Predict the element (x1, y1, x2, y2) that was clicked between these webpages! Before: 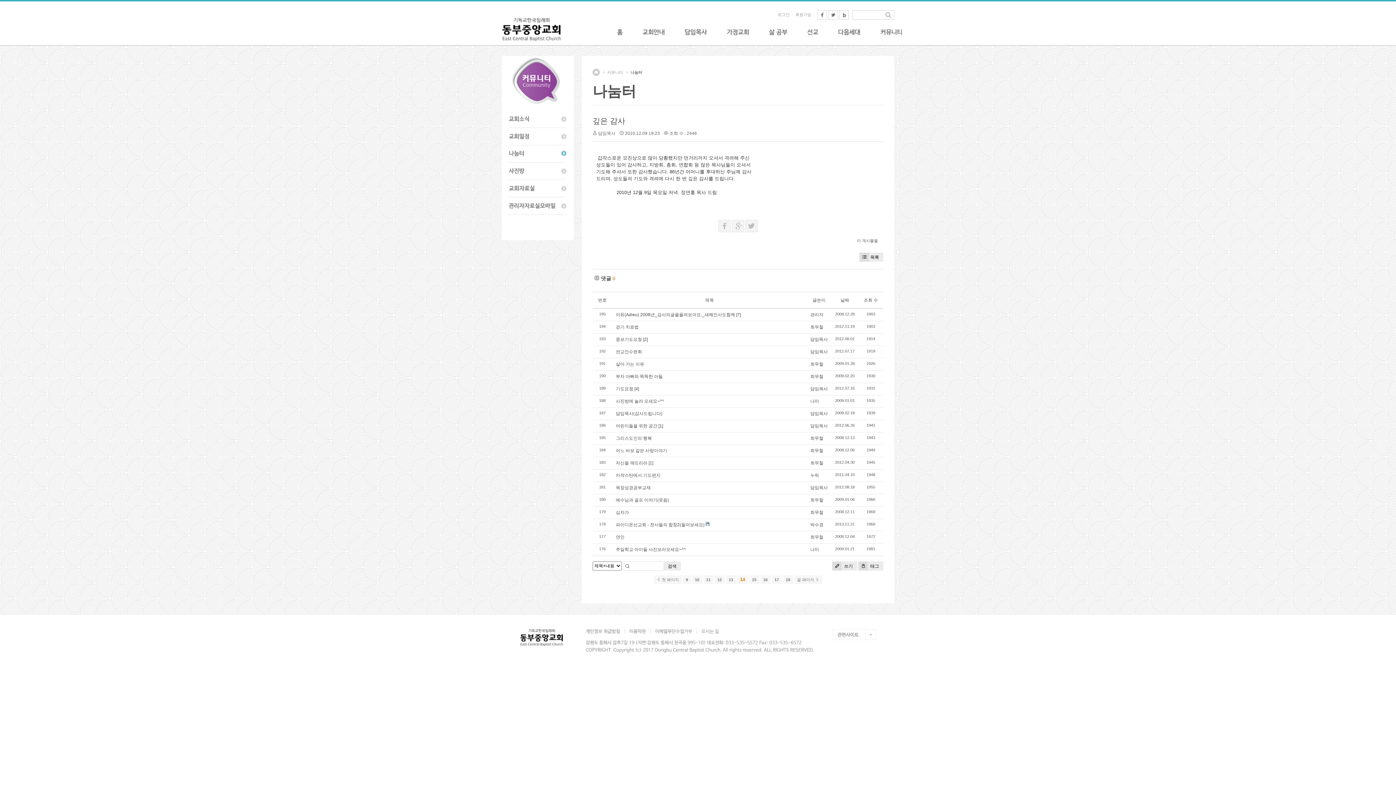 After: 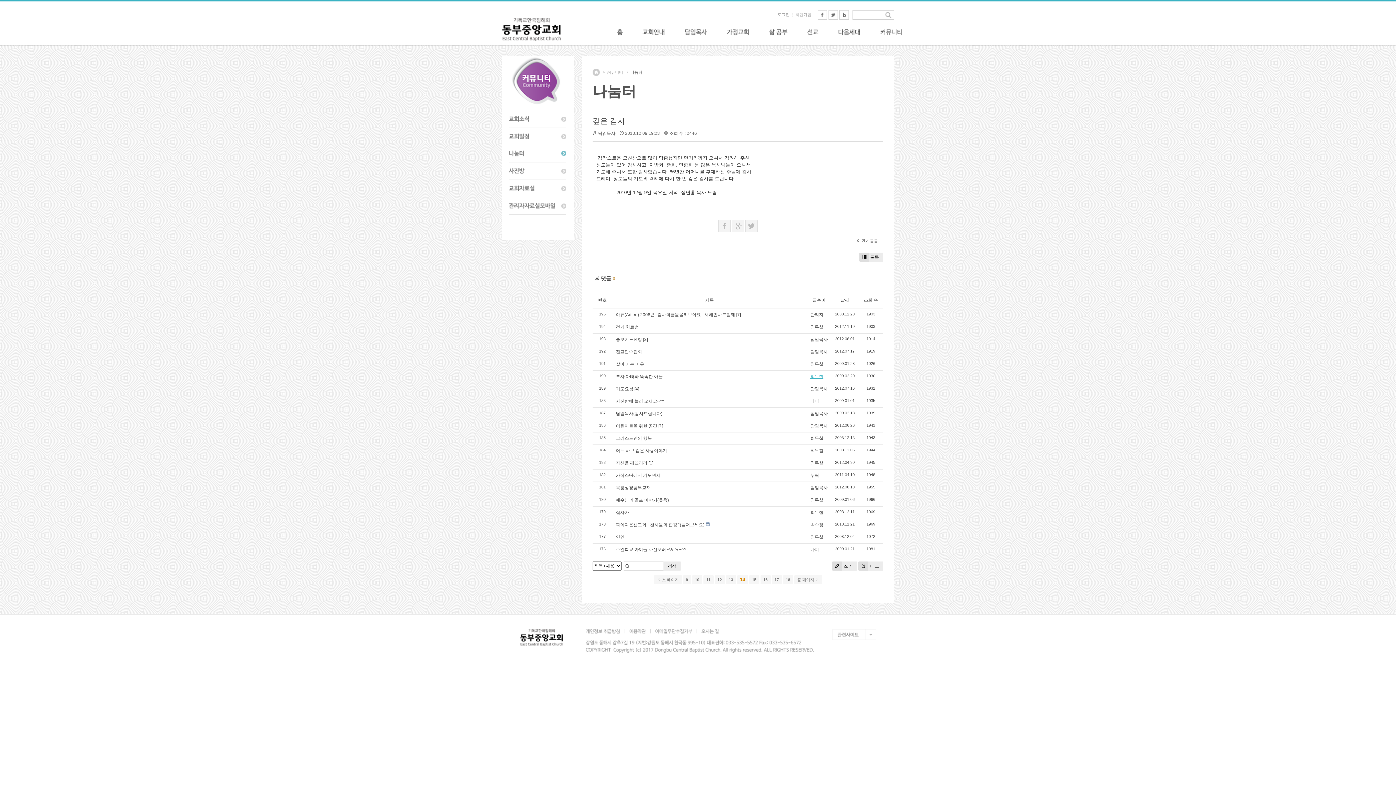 Action: label: 최무철 bbox: (810, 374, 823, 379)